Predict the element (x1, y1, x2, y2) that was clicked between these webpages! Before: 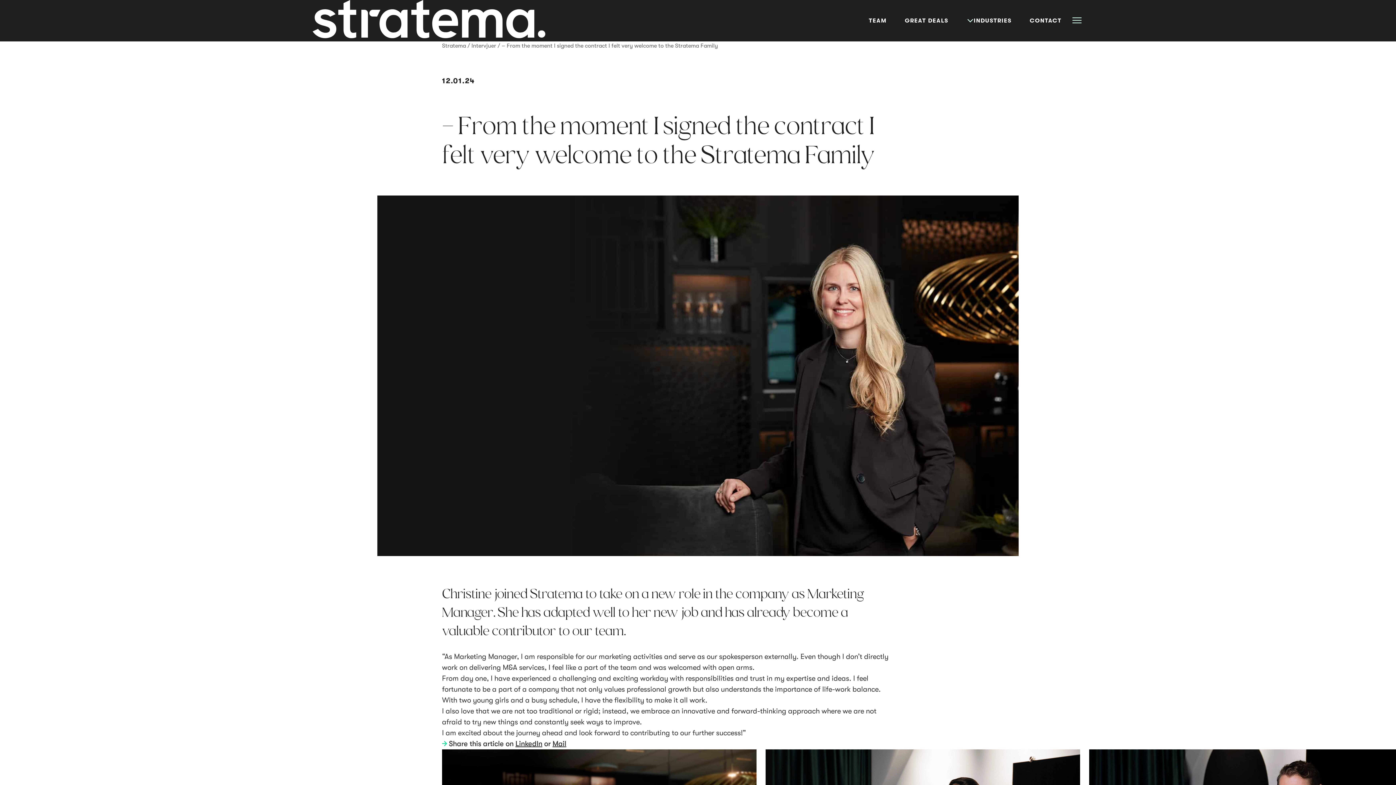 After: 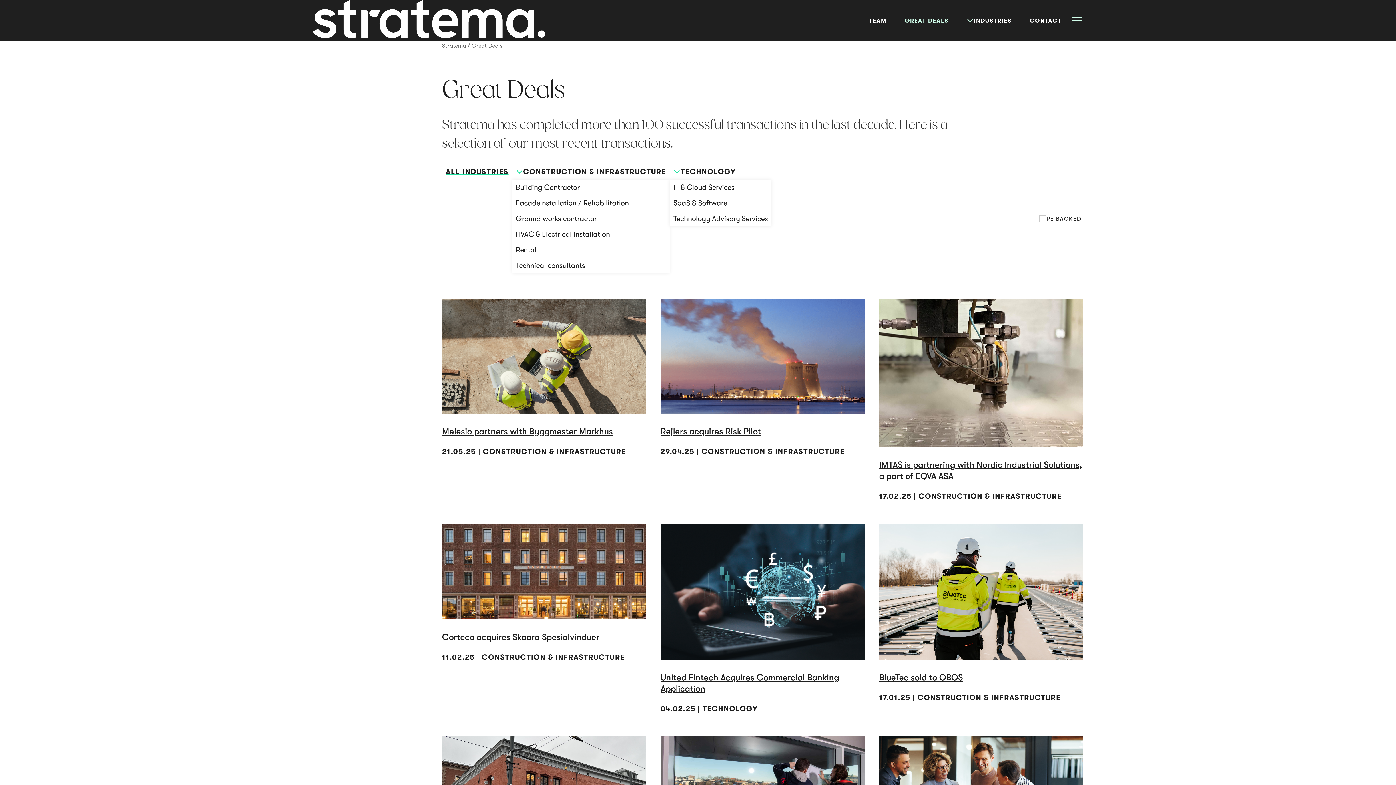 Action: label: GREAT DEALS bbox: (896, 12, 957, 29)